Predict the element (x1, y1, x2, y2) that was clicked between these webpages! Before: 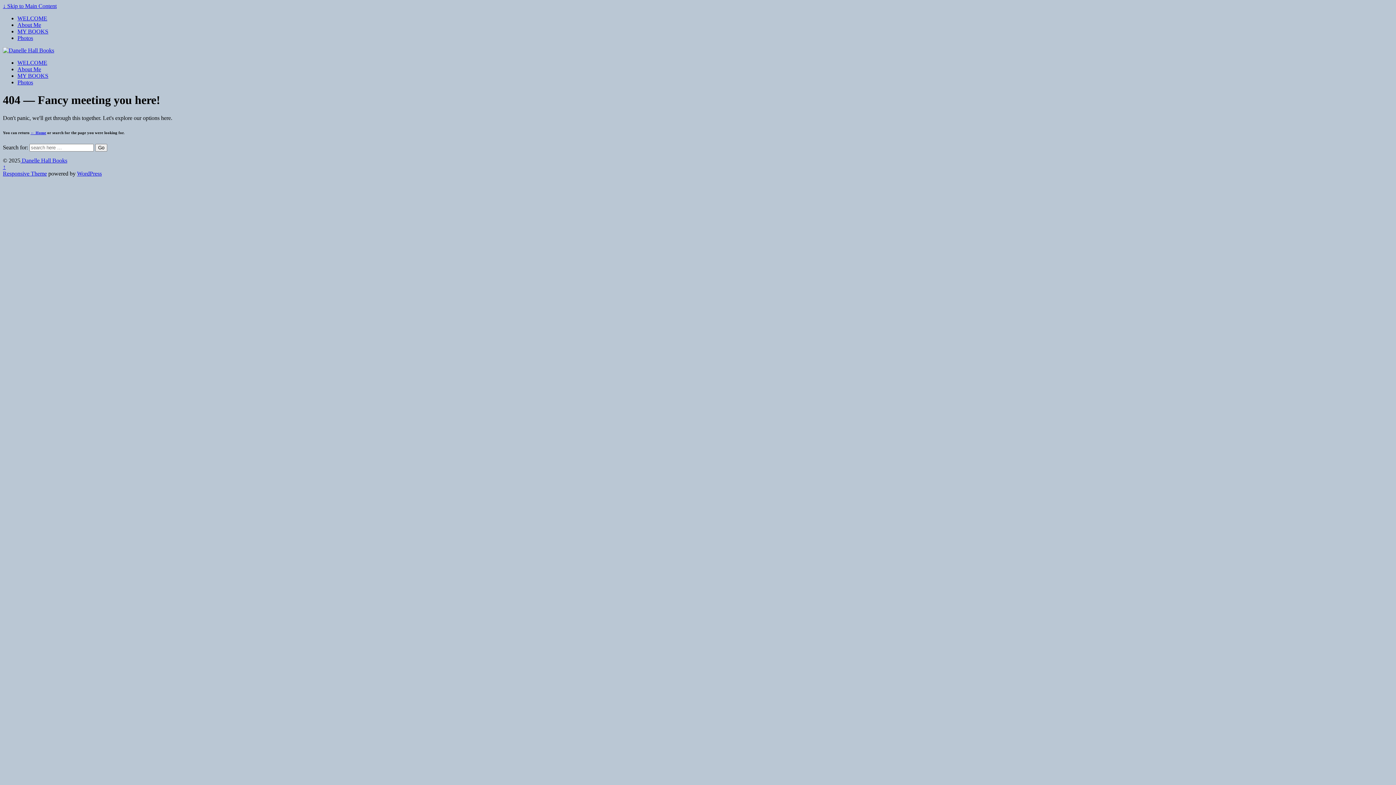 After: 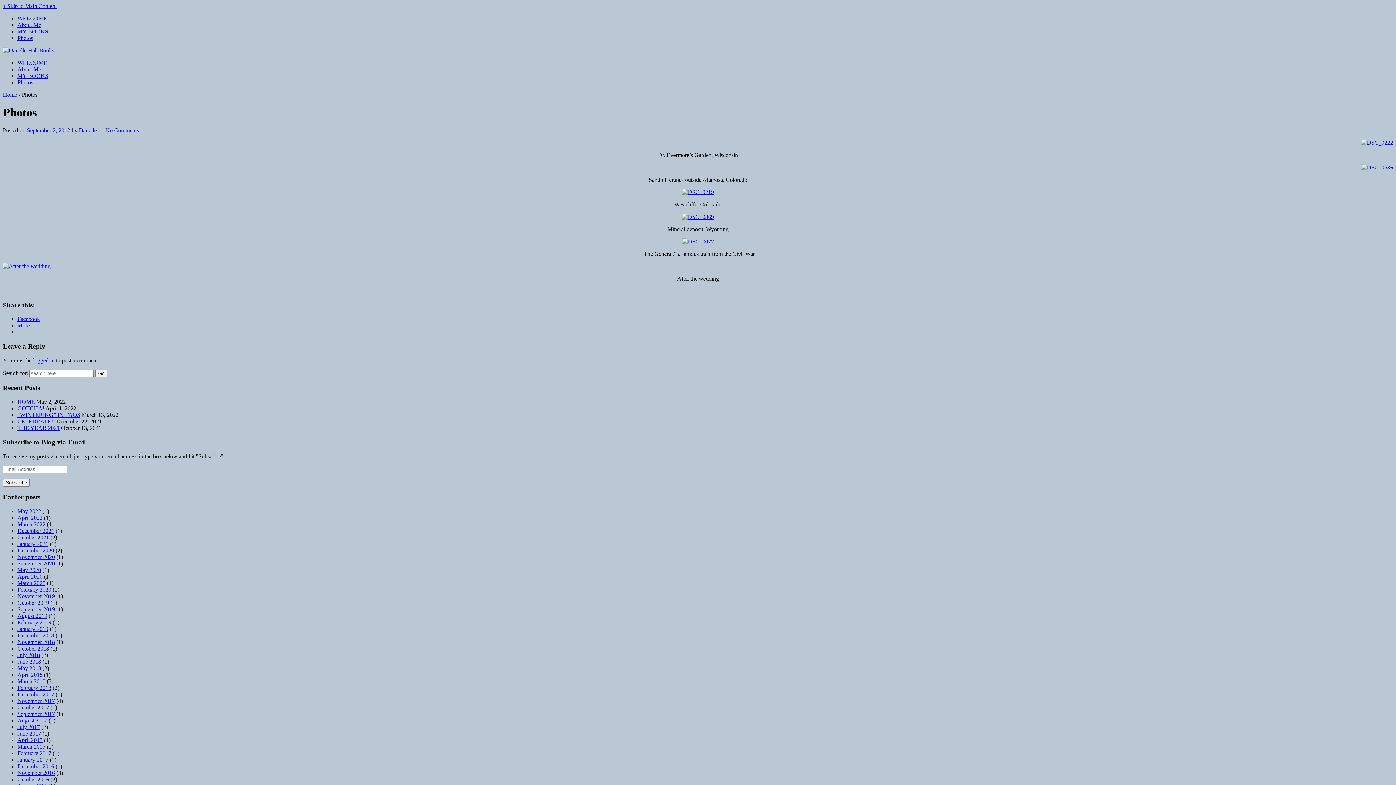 Action: label: Photos bbox: (17, 34, 33, 41)